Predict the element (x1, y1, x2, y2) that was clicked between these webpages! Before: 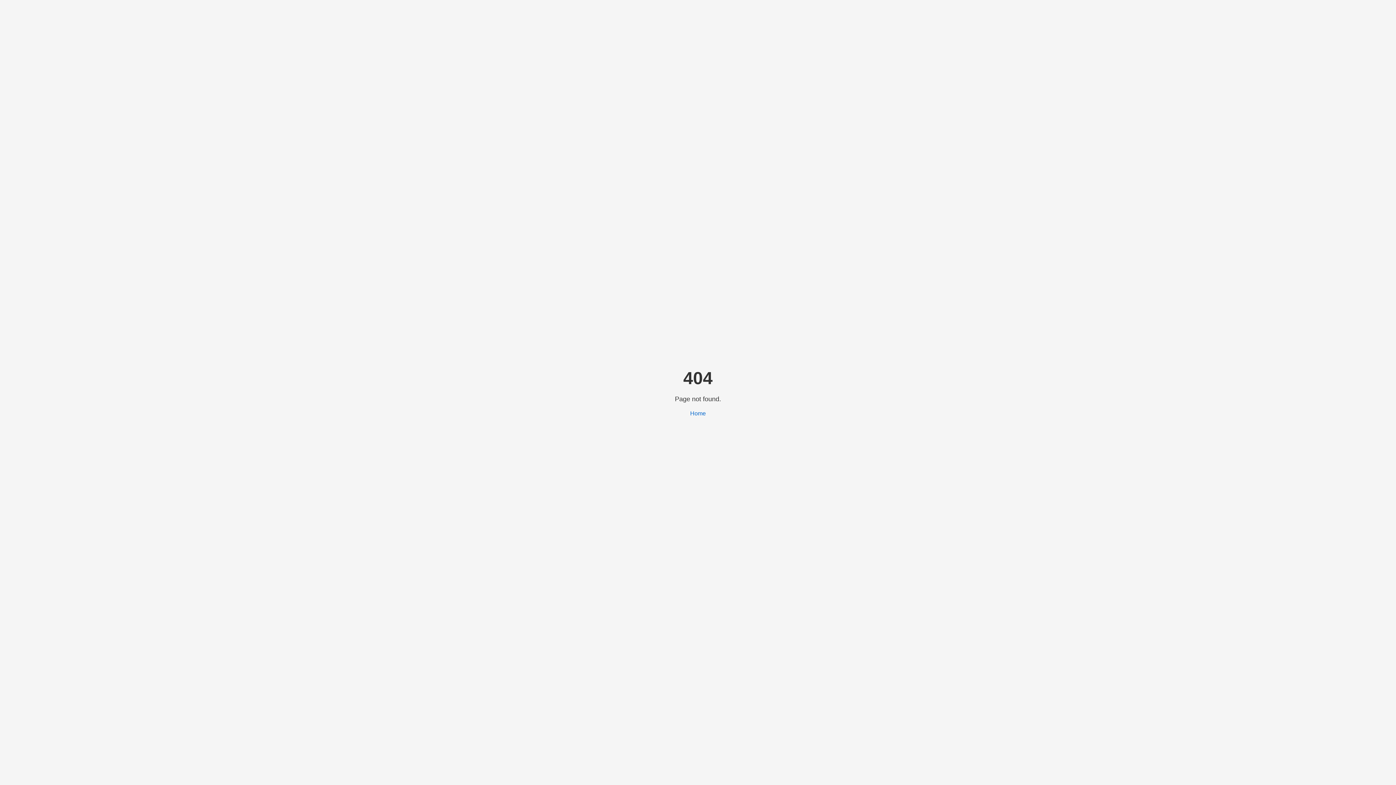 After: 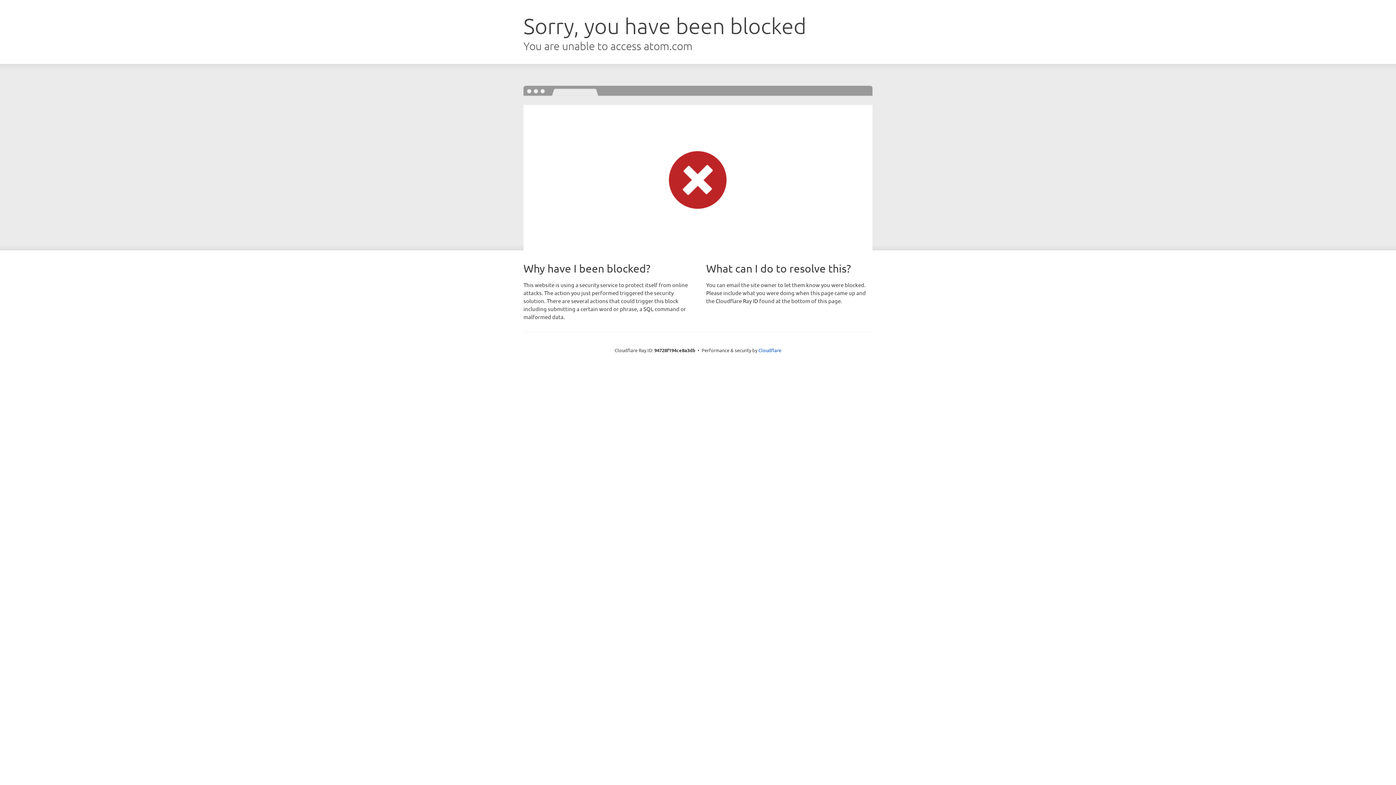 Action: bbox: (690, 410, 706, 416) label: Home